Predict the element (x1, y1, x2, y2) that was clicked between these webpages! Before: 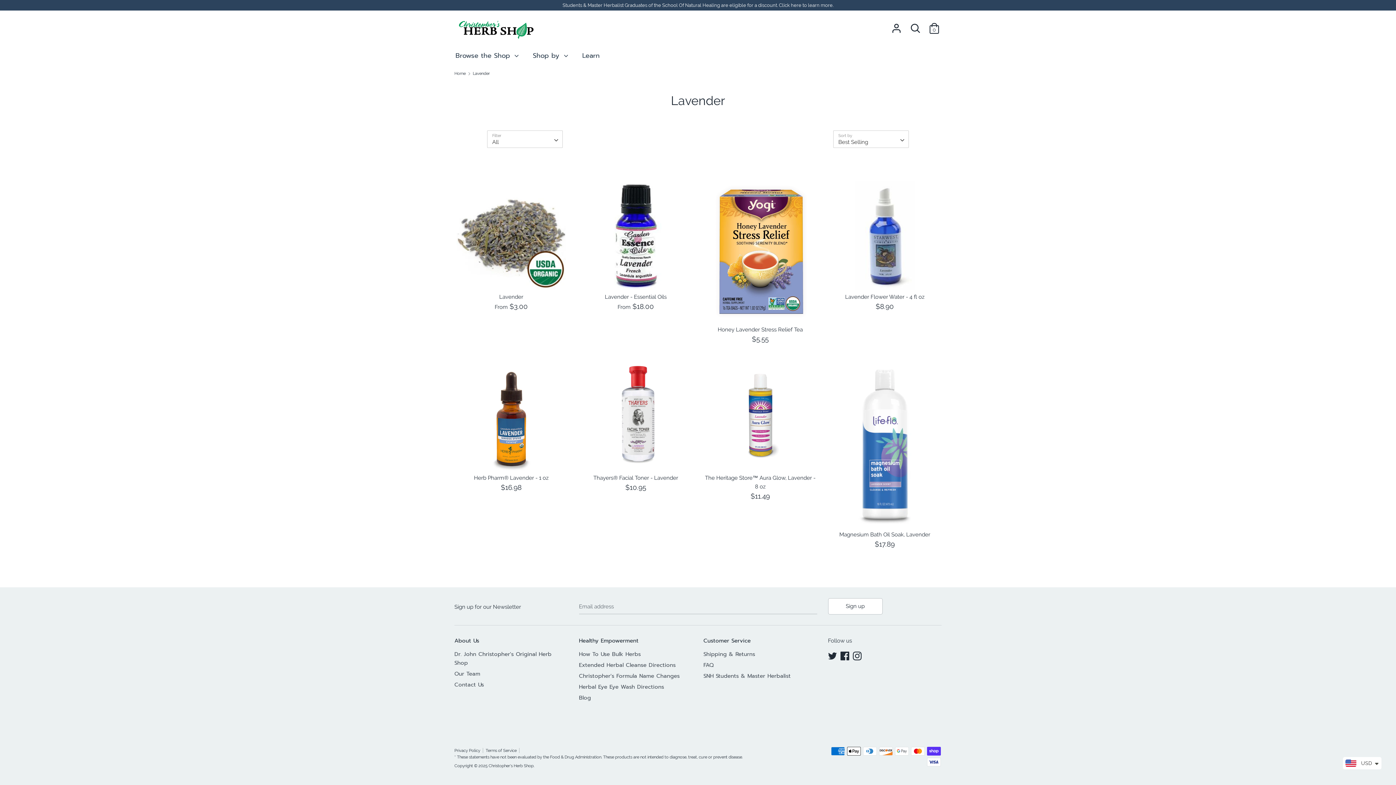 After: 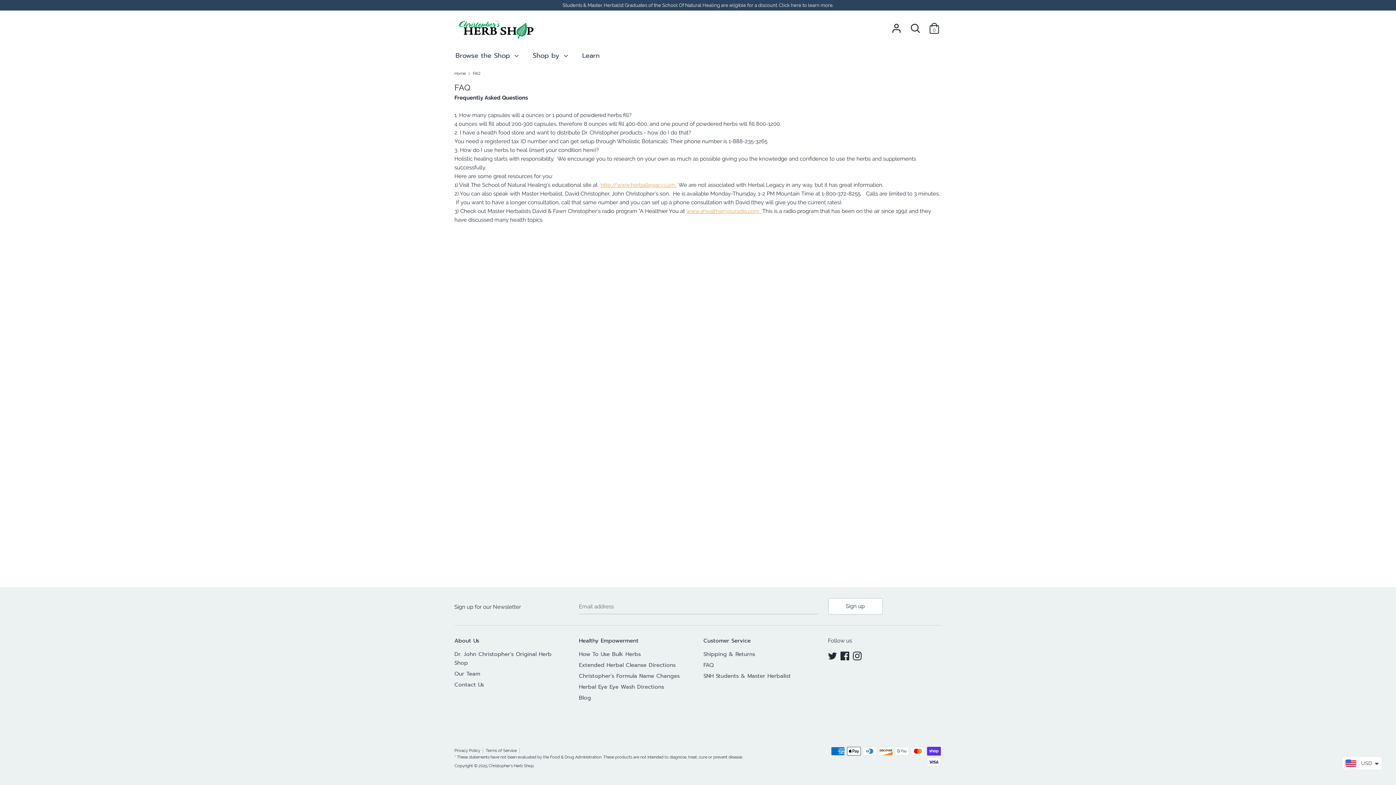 Action: label: FAQ bbox: (703, 660, 817, 670)